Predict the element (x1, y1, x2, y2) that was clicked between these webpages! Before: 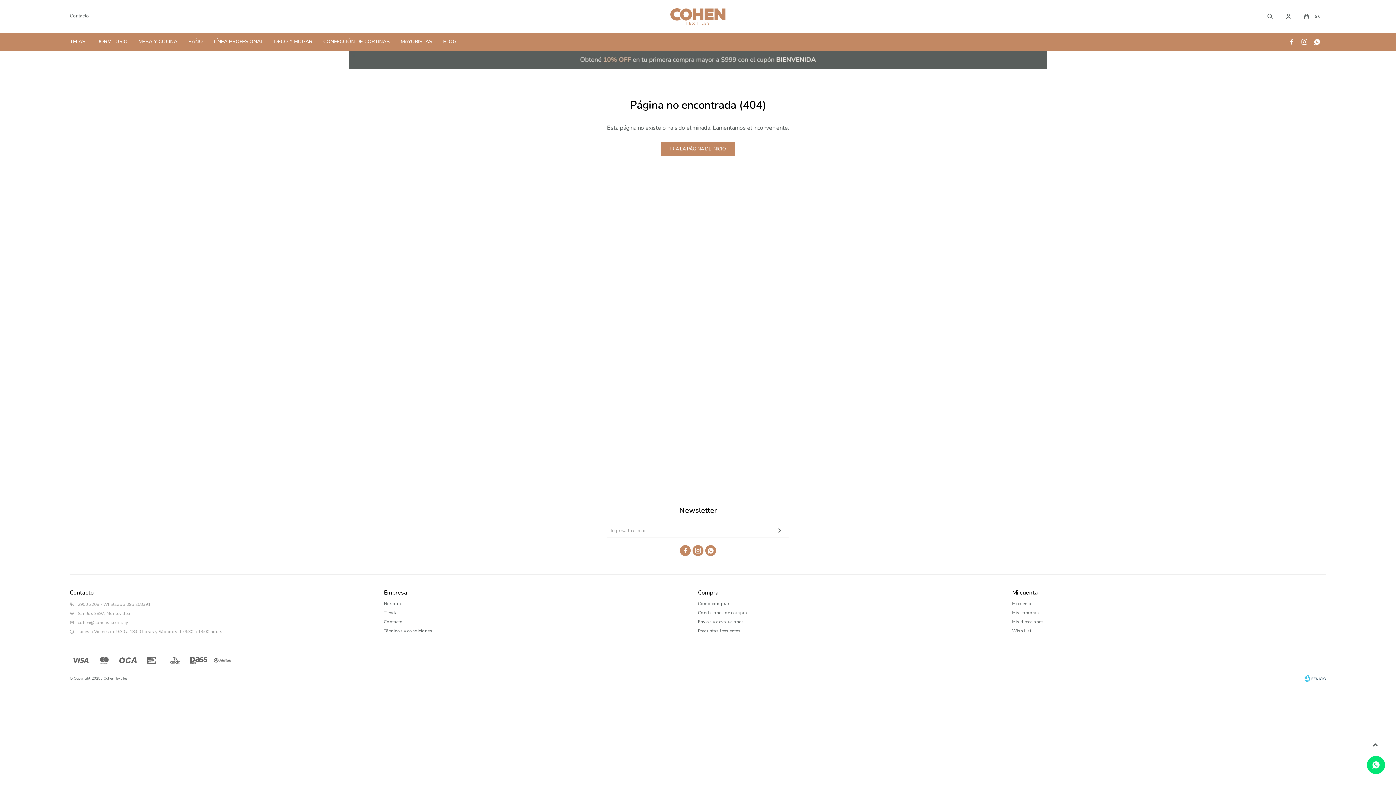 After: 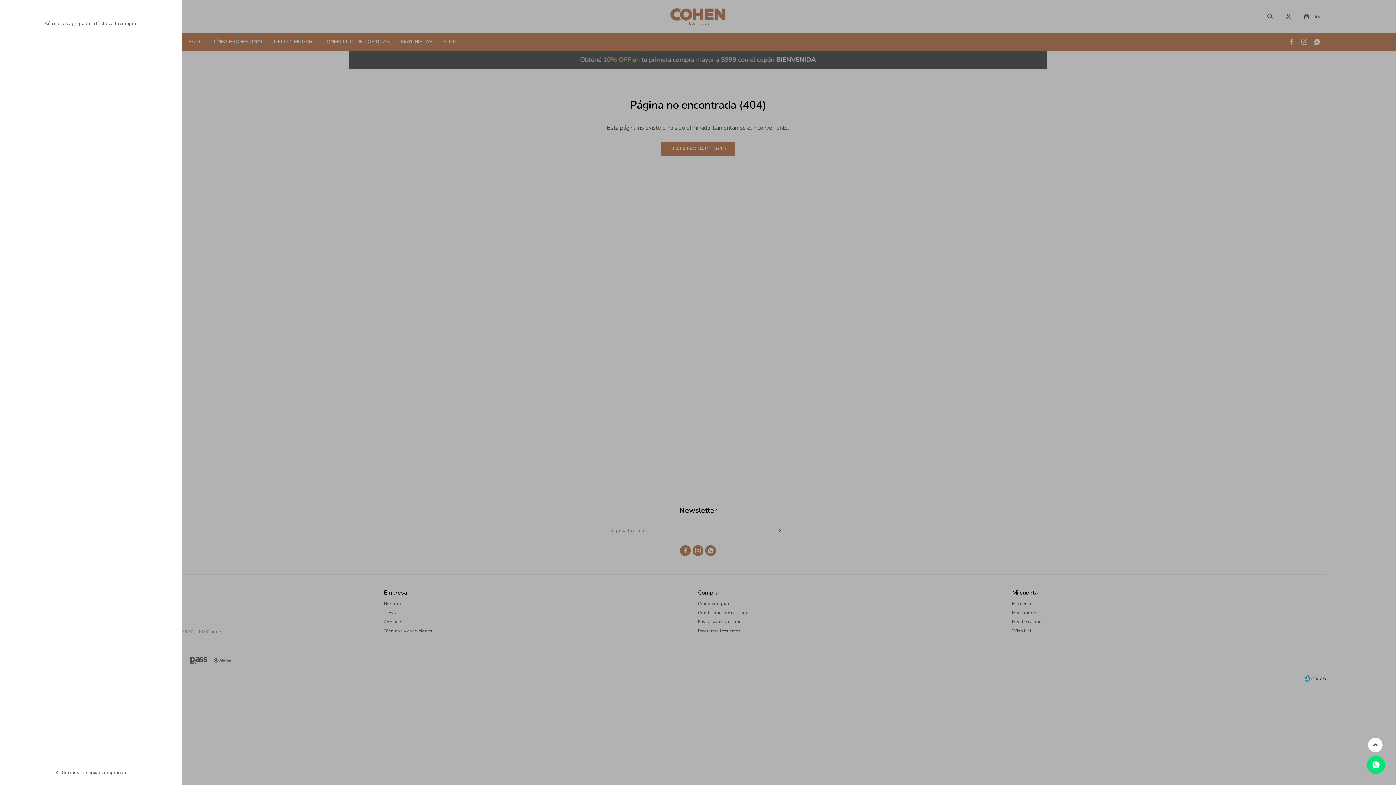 Action: label: Carrito bbox: (1297, 12, 1326, 20)